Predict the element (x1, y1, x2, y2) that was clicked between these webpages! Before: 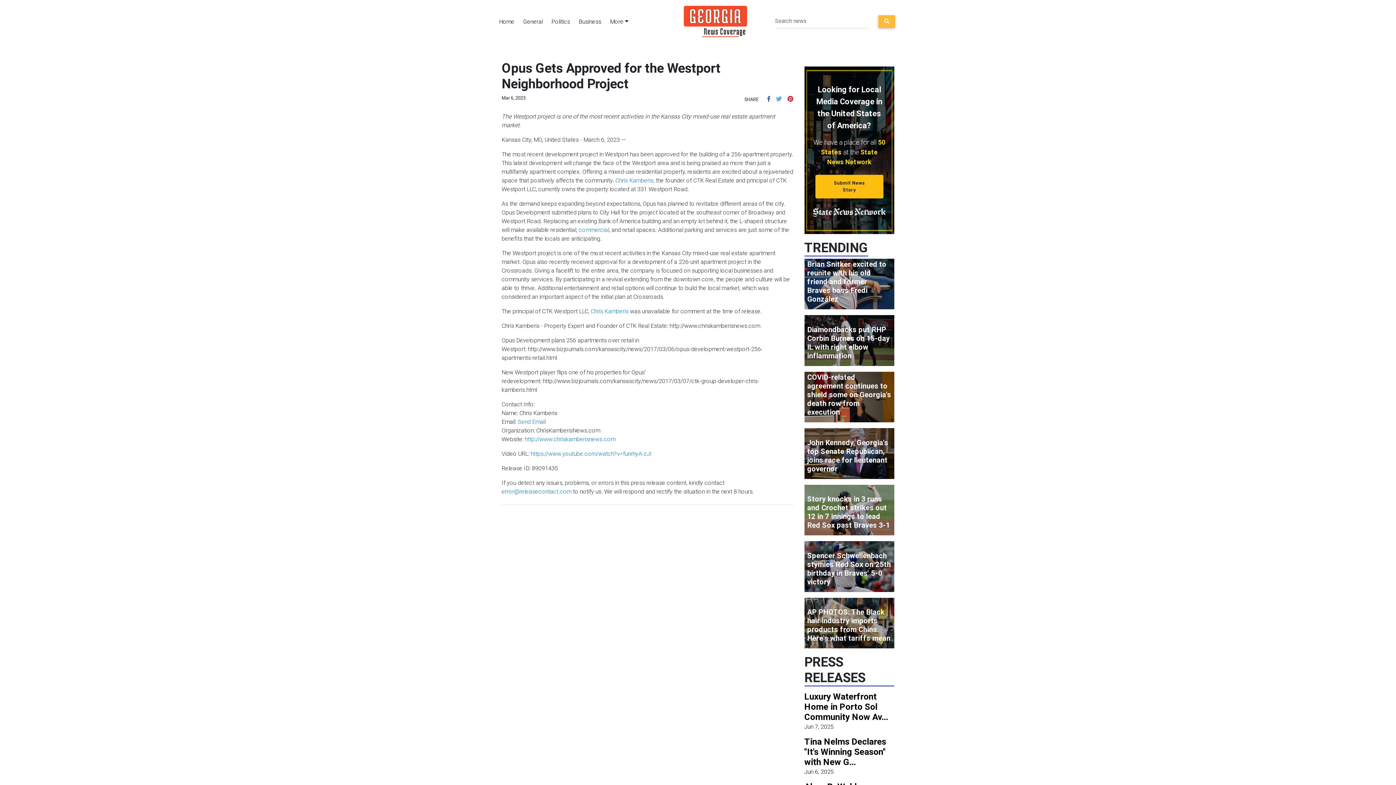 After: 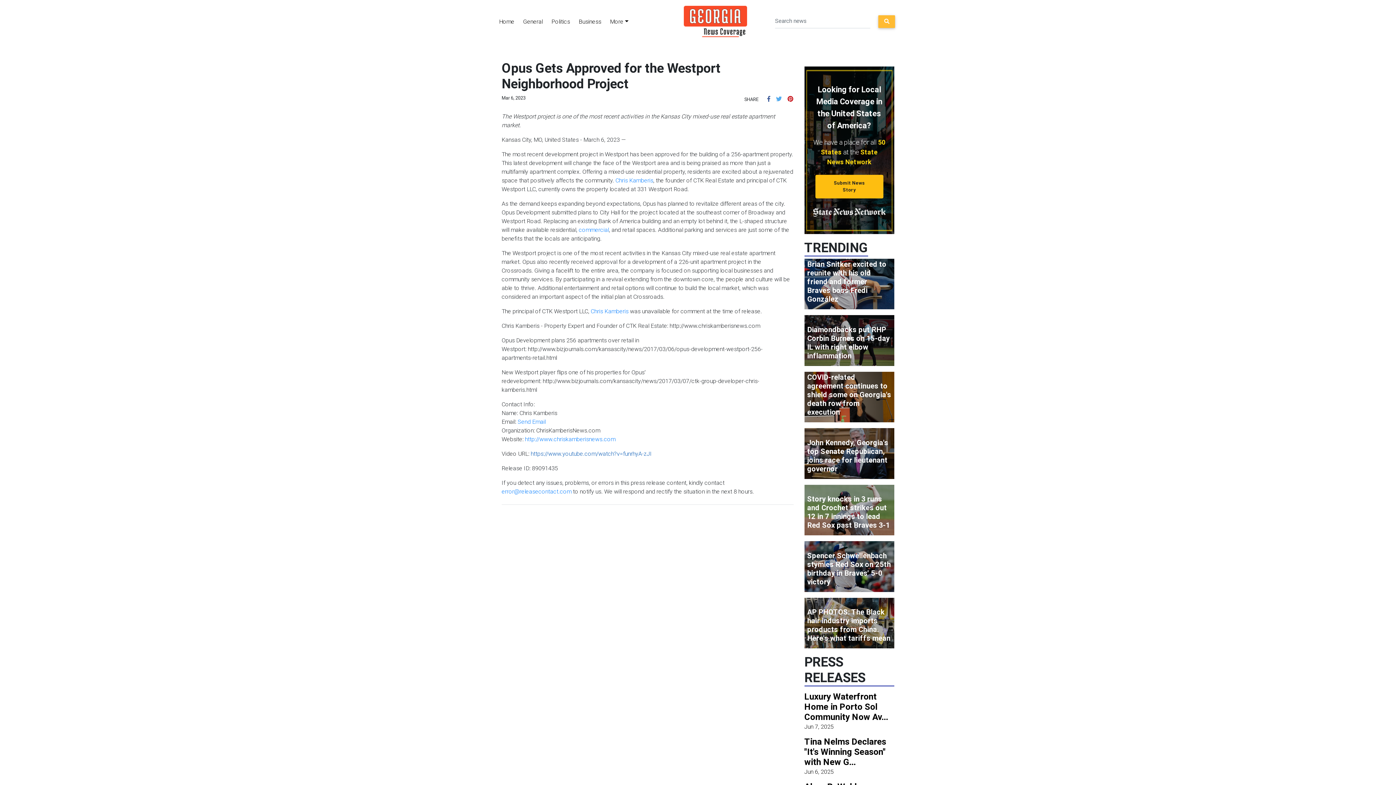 Action: label: https://www.youtube.com/watch?v=funrhyA-zJI bbox: (530, 450, 652, 457)